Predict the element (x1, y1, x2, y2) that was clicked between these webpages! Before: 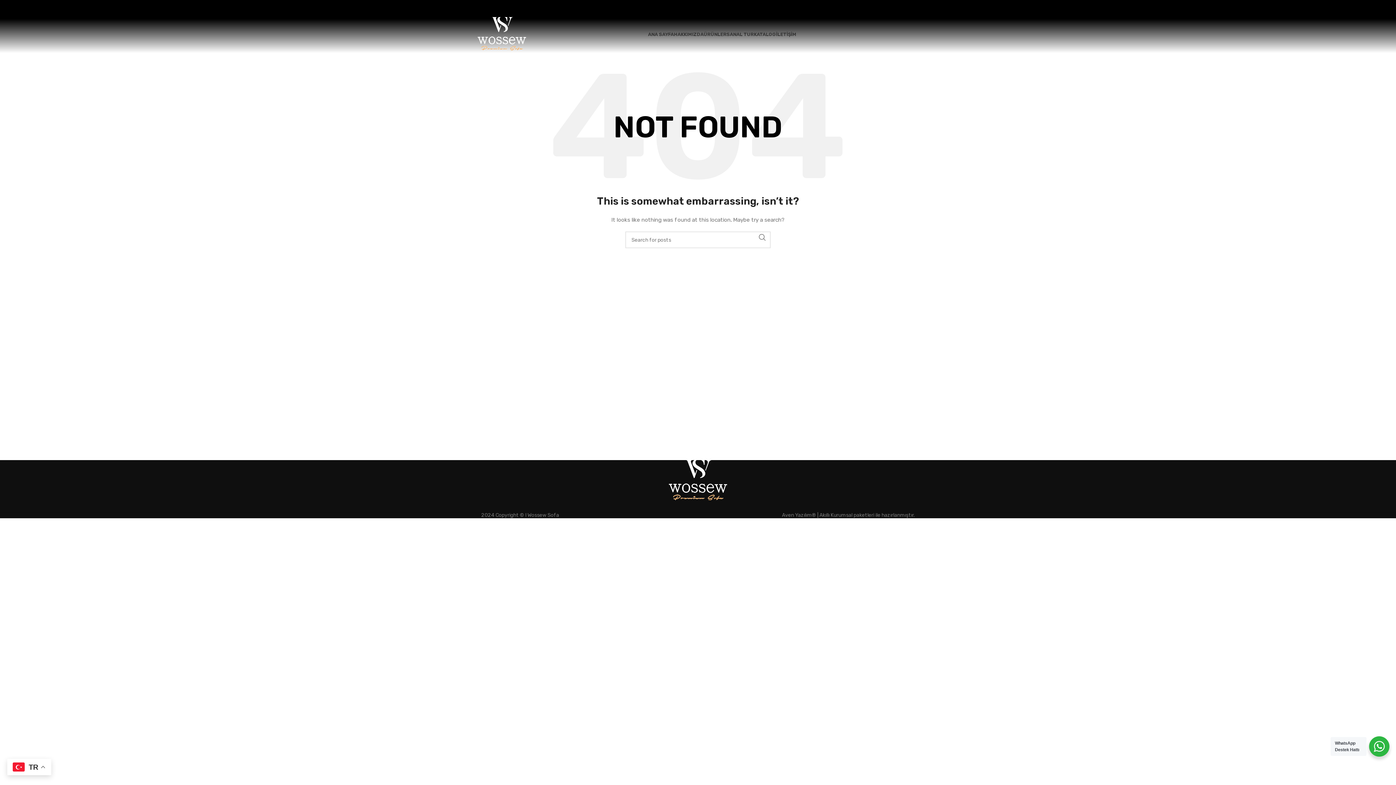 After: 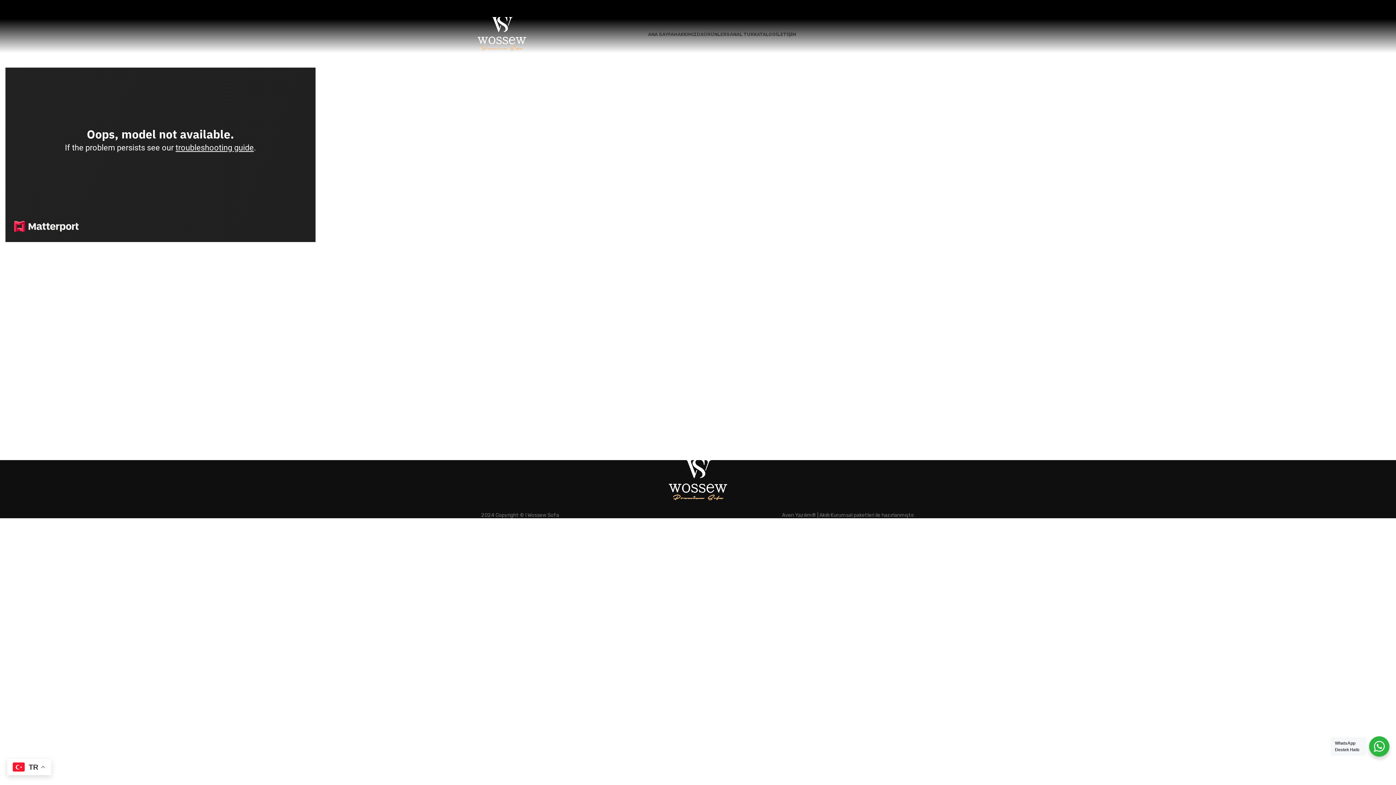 Action: bbox: (726, 26, 754, 41) label: SANAL TUR